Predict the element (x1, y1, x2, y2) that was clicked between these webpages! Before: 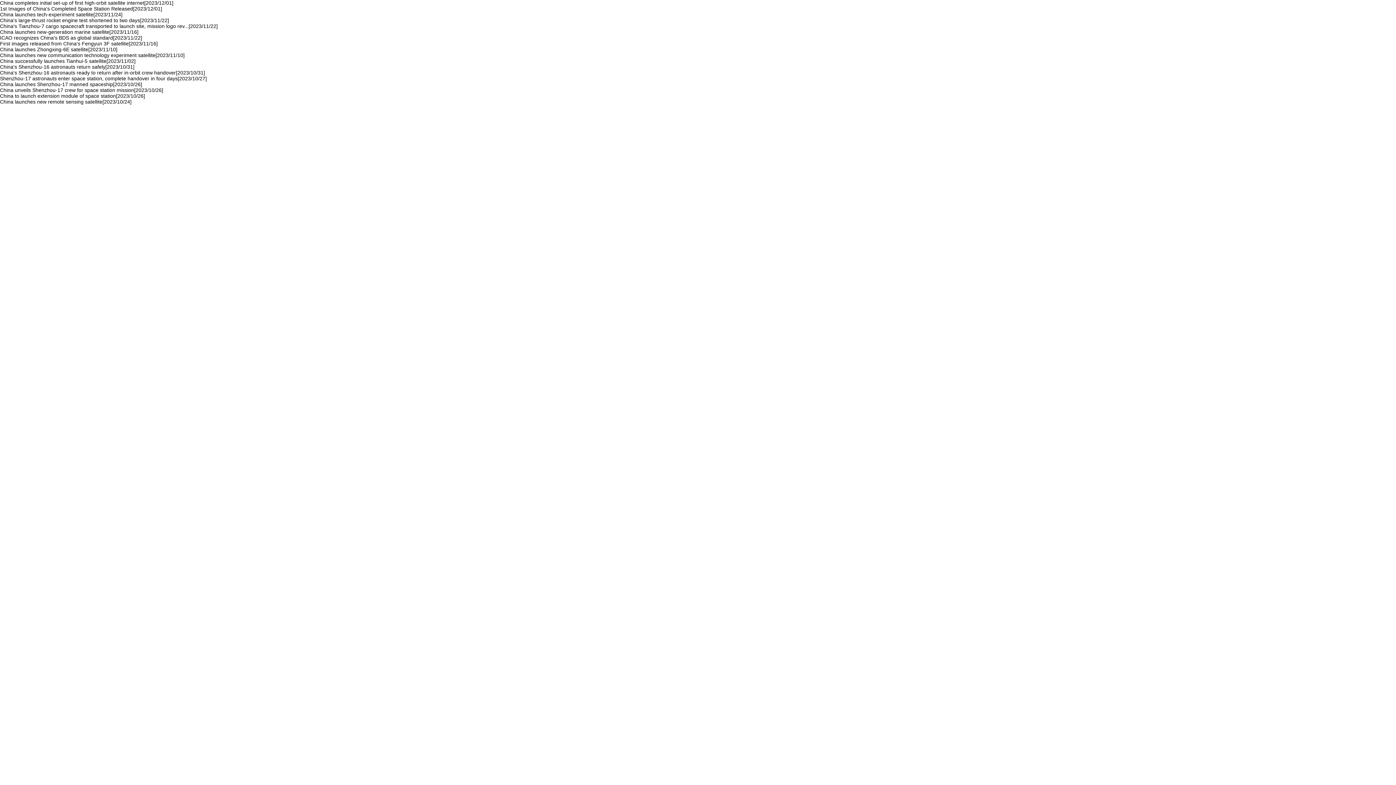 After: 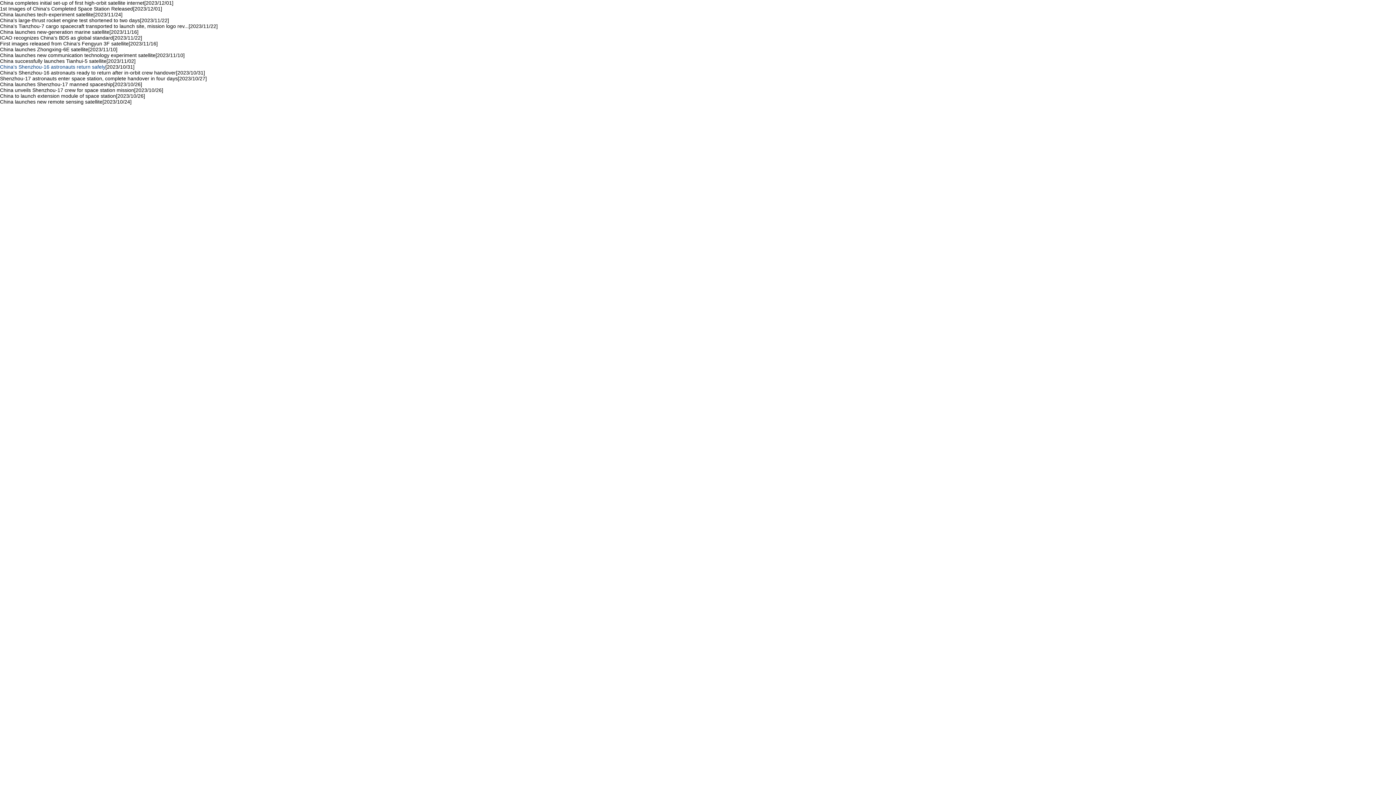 Action: bbox: (0, 64, 105, 69) label: China's Shenzhou-16 astronauts return safely